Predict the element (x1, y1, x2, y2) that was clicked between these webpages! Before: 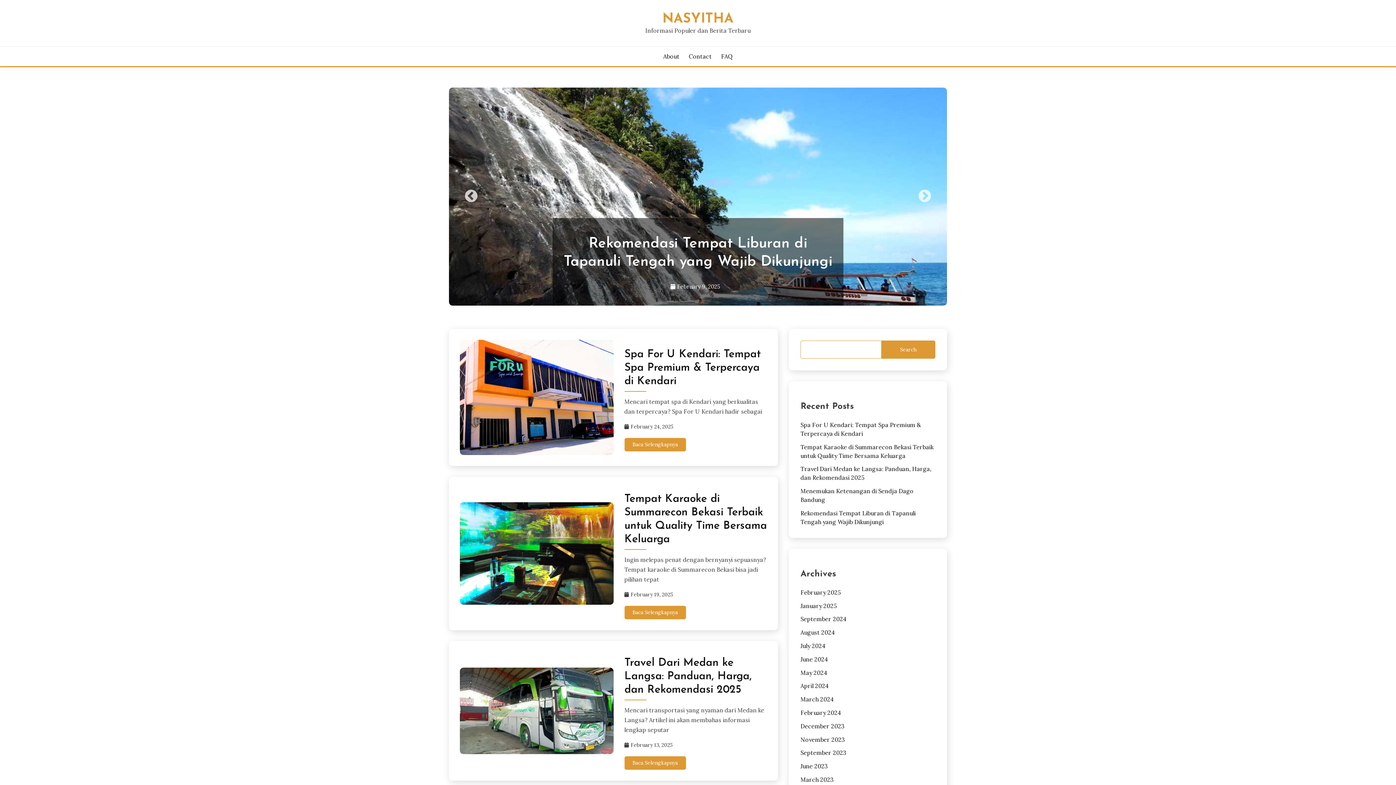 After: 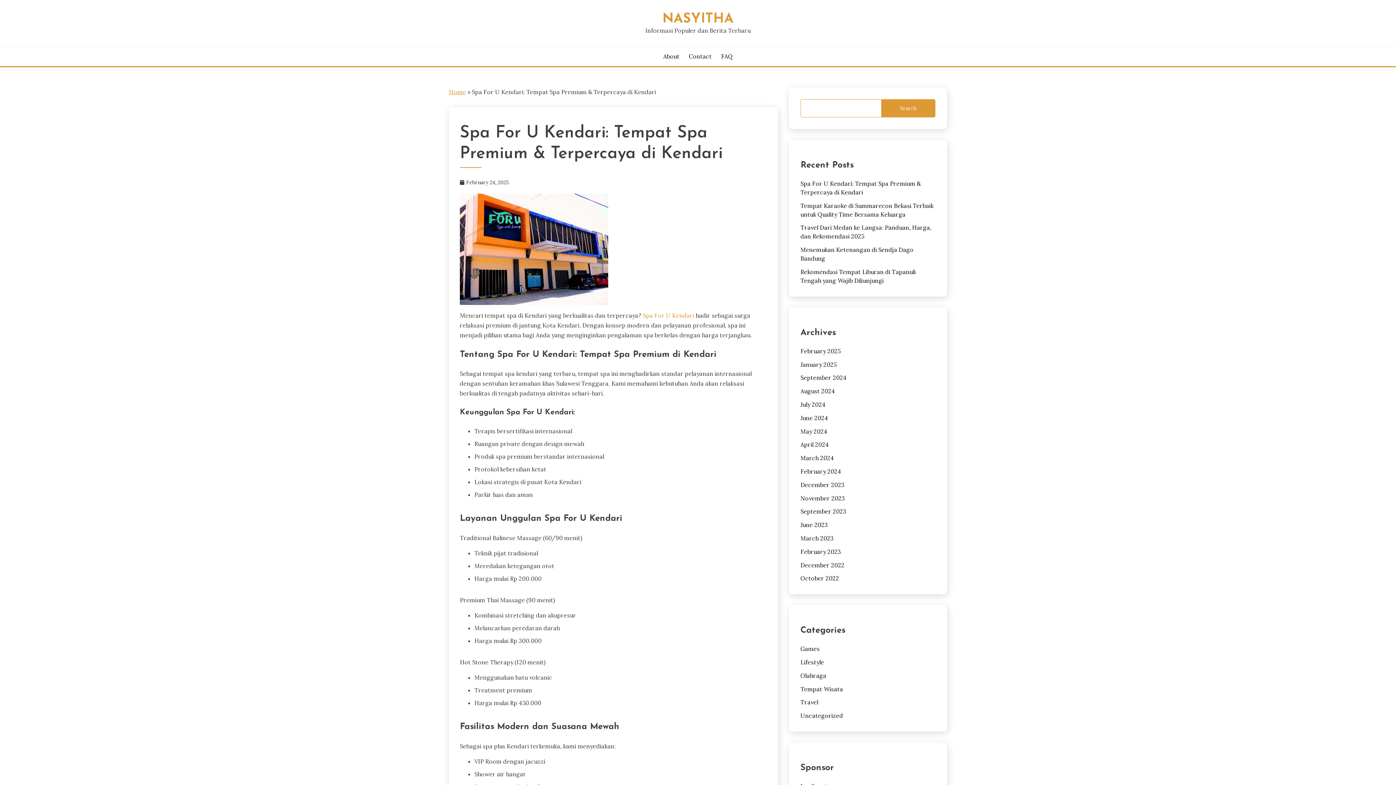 Action: bbox: (630, 423, 673, 430) label: February 24, 2025